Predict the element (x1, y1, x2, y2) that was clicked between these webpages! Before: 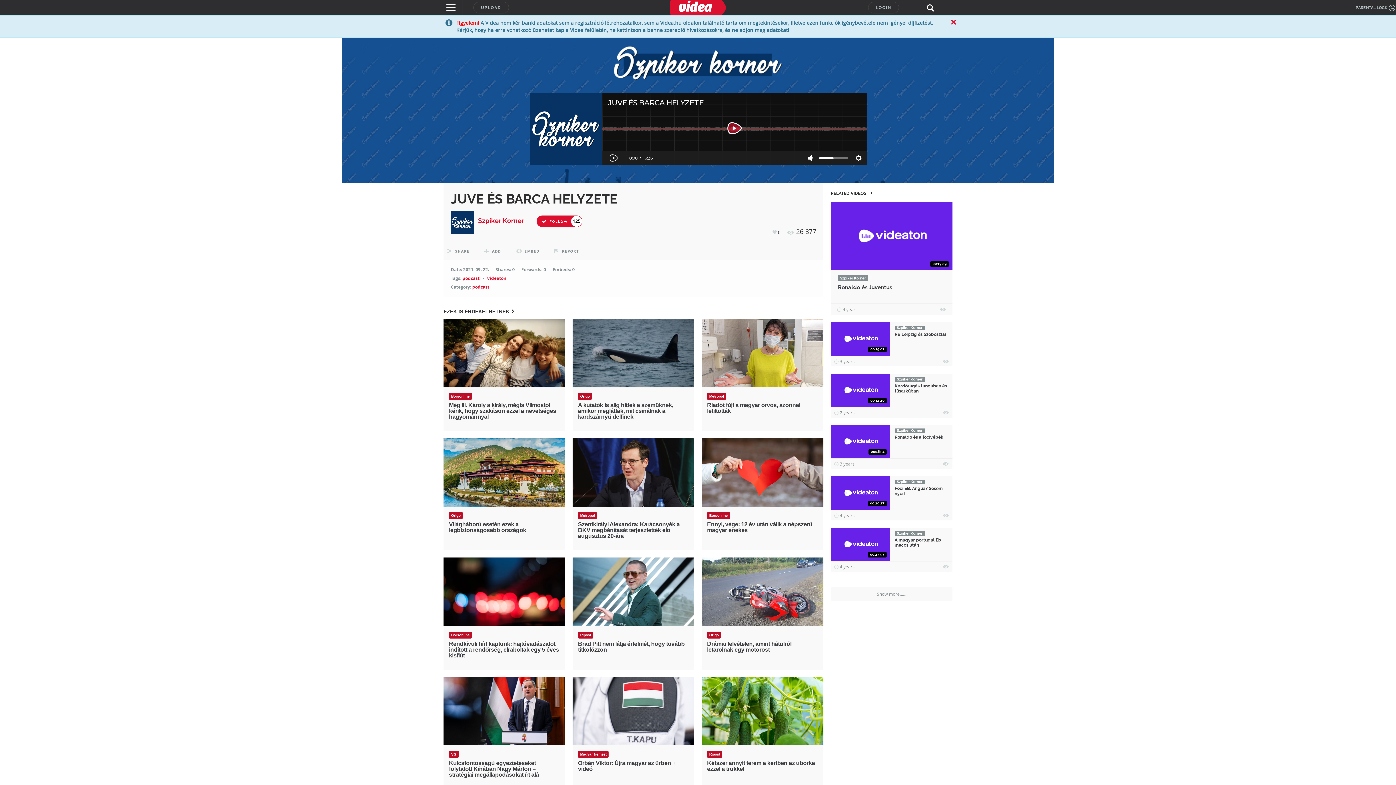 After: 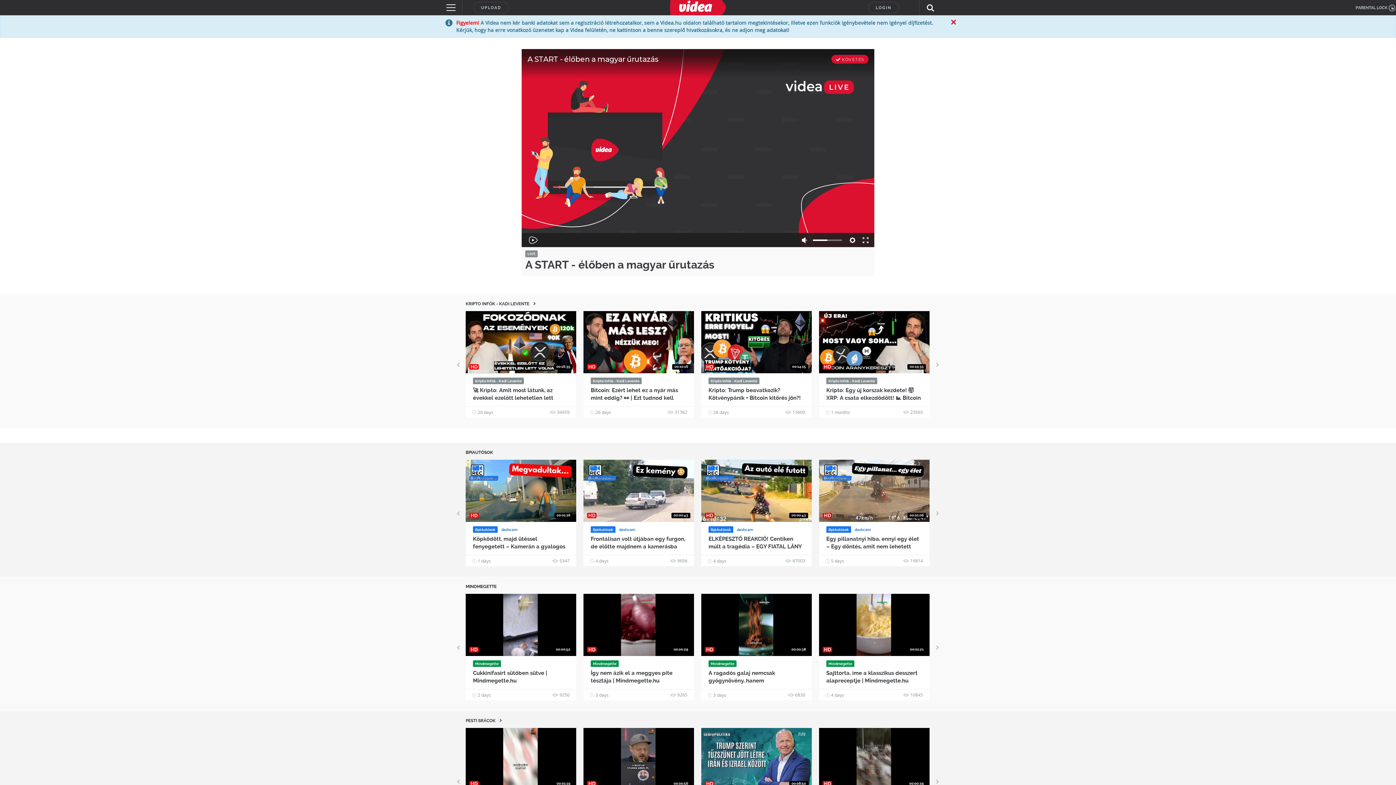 Action: bbox: (669, 0, 727, 15)